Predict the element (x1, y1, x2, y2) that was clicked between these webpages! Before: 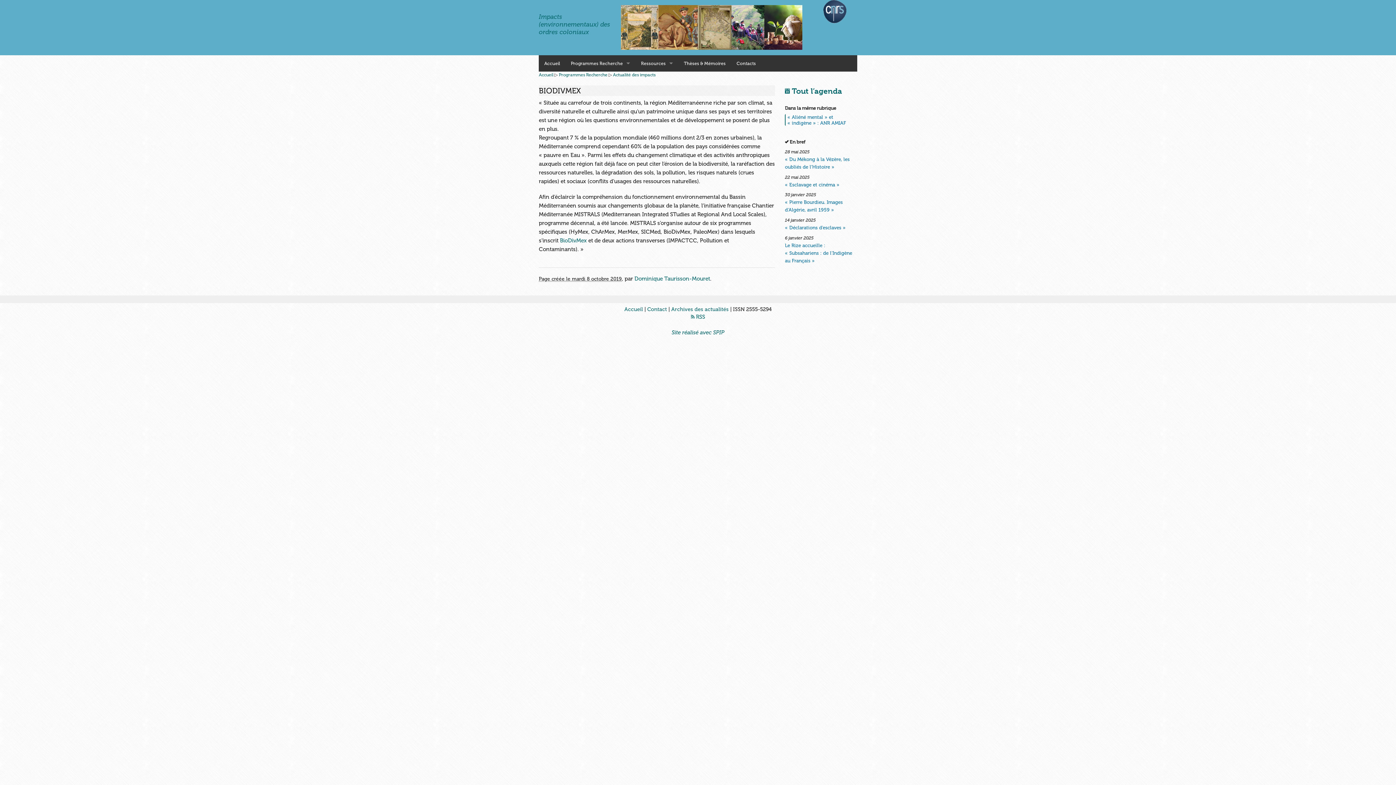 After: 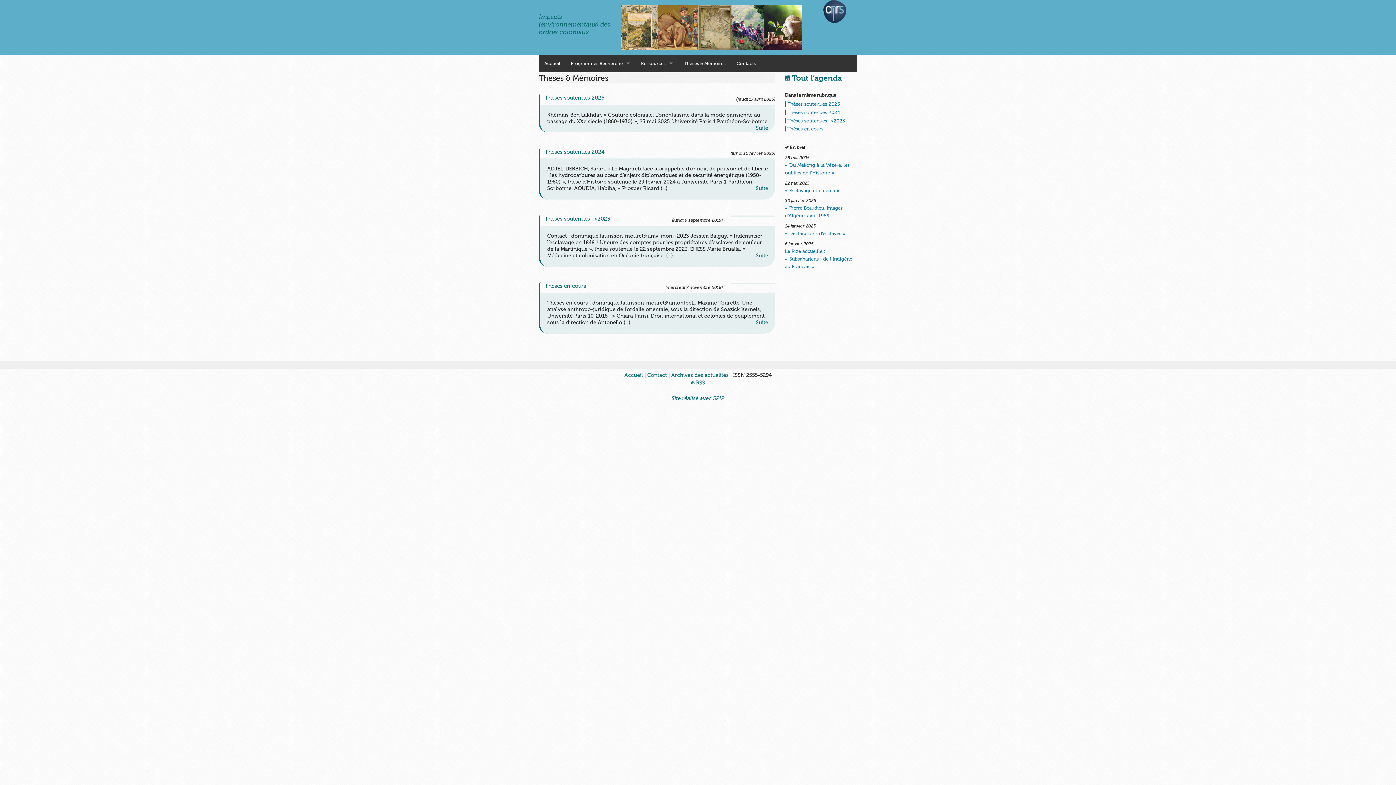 Action: label: Thèses & Mémoires bbox: (678, 55, 731, 71)